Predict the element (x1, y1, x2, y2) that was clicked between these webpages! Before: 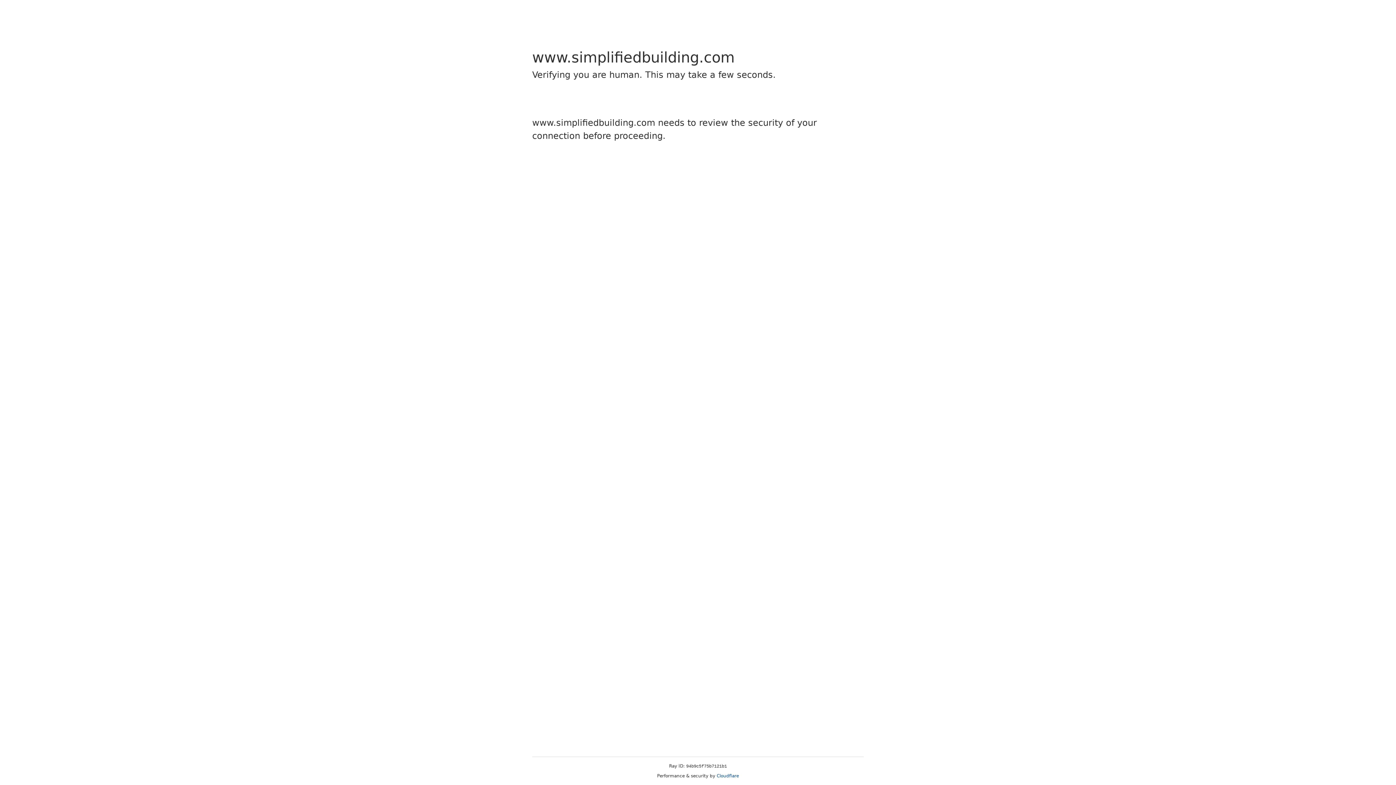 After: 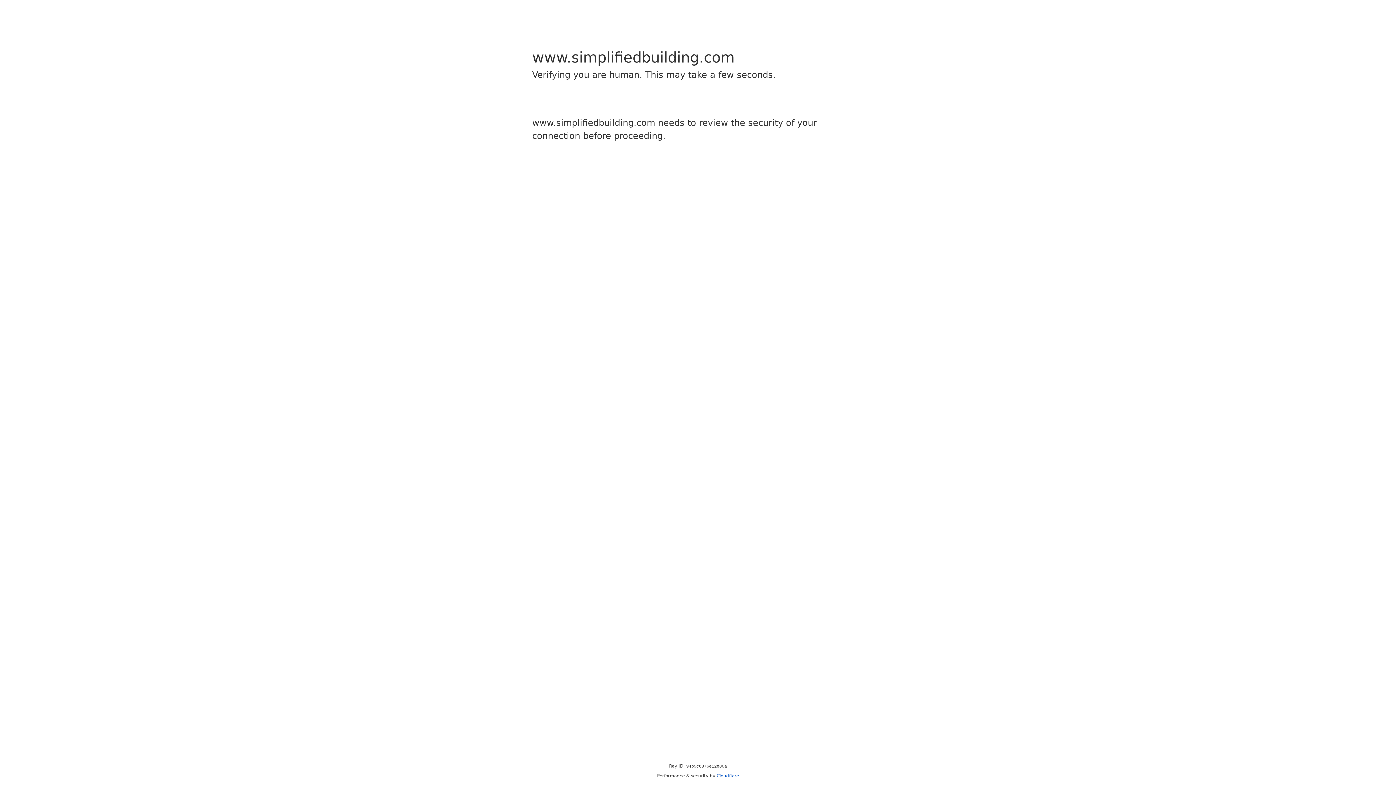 Action: label: Cloudflare bbox: (716, 773, 739, 778)